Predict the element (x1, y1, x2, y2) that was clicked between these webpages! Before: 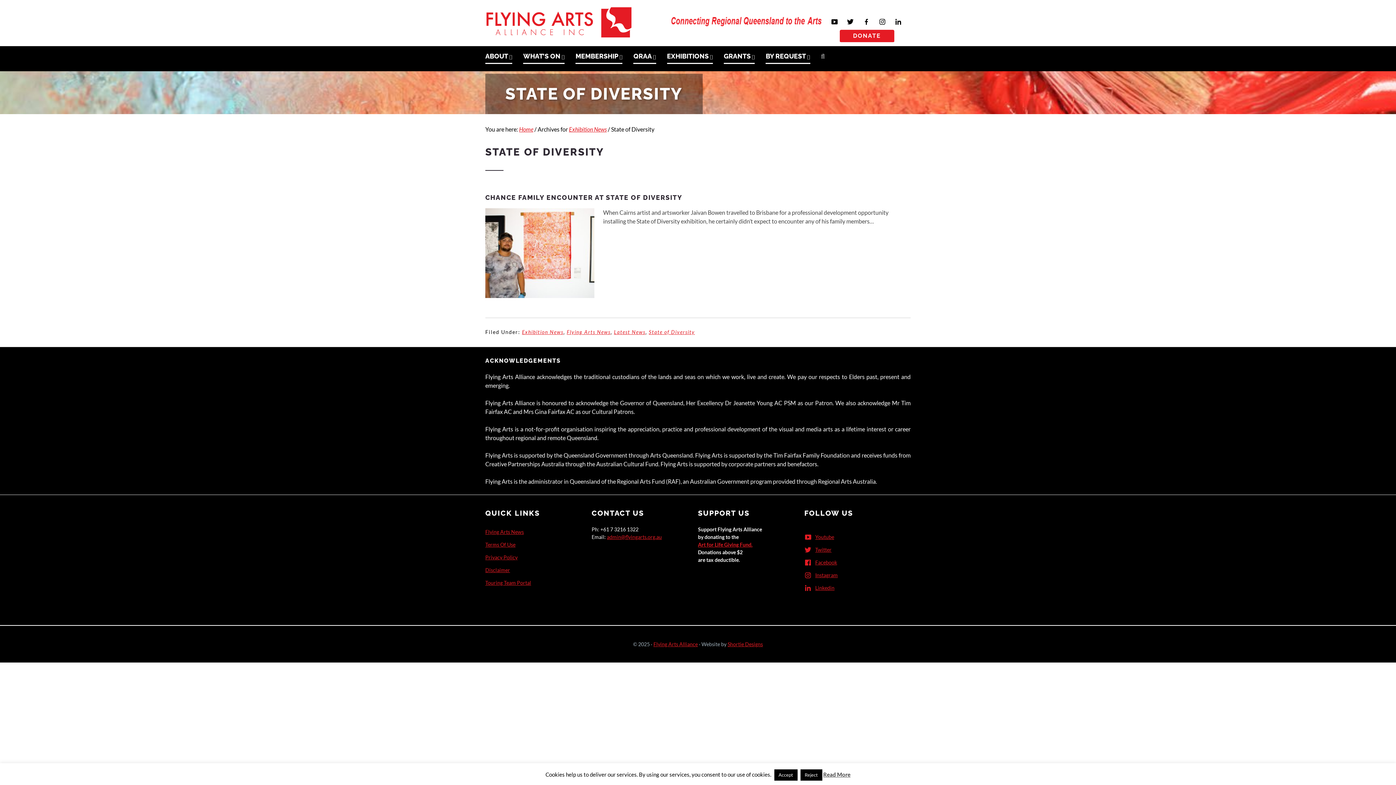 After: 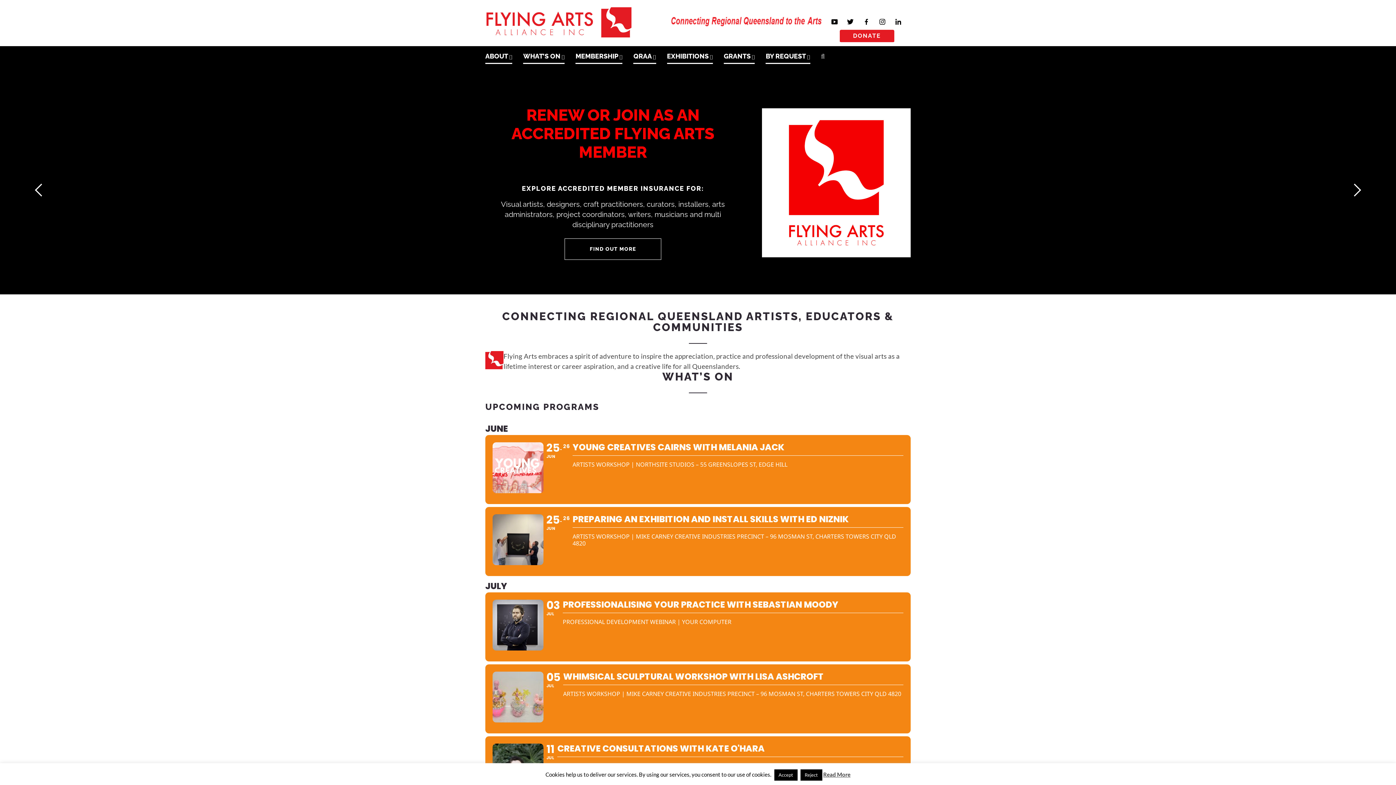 Action: bbox: (653, 641, 698, 647) label: Flying Arts Alliance